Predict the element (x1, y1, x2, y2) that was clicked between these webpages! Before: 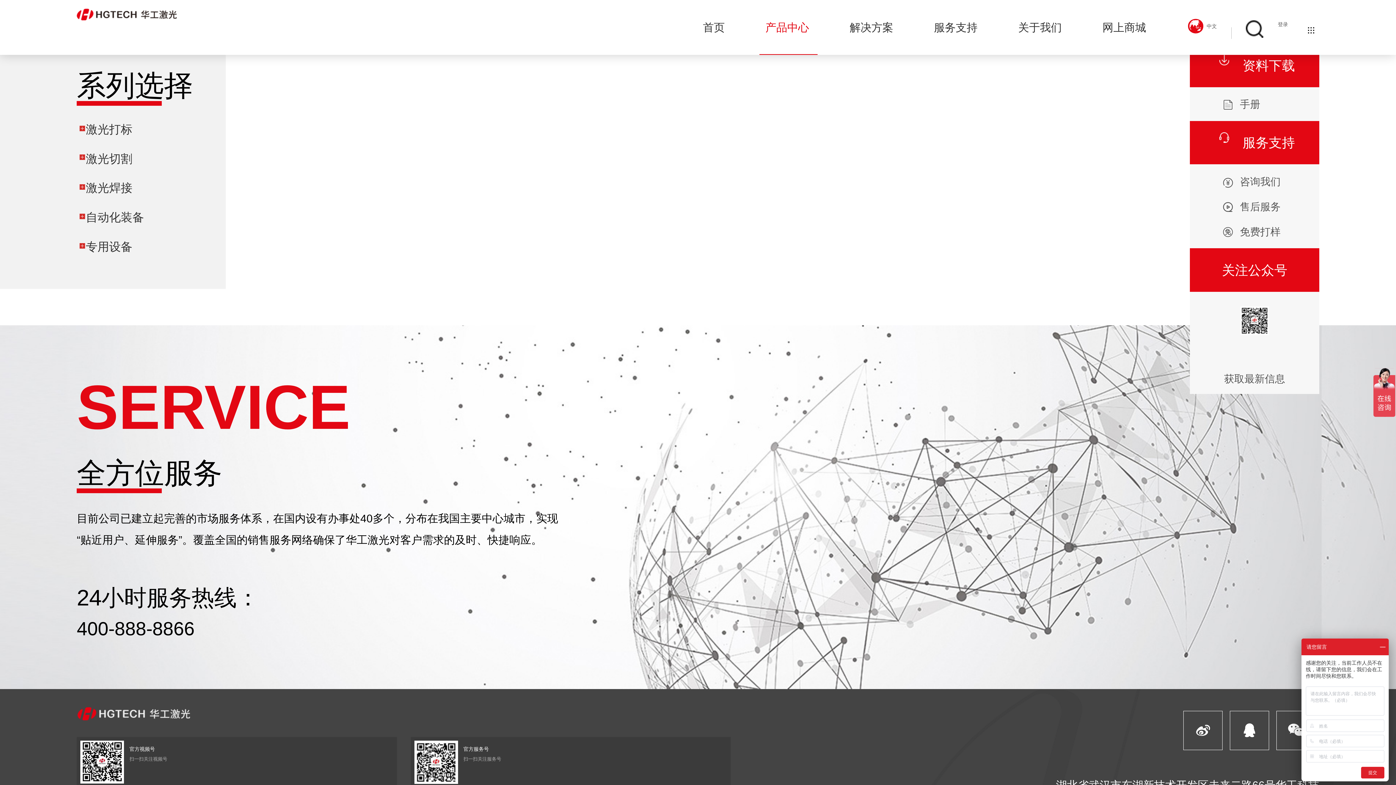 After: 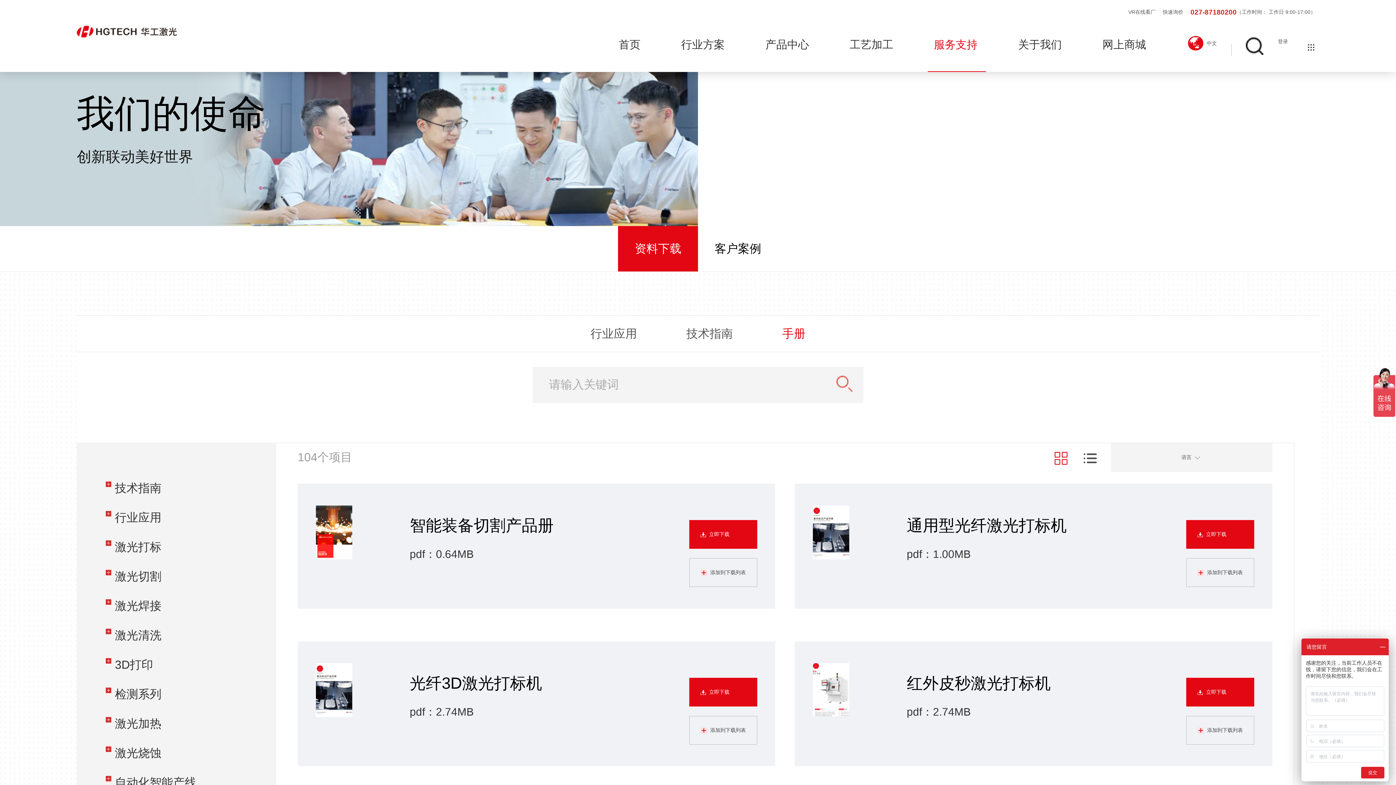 Action: label:  手册 bbox: (1219, 98, 1260, 109)